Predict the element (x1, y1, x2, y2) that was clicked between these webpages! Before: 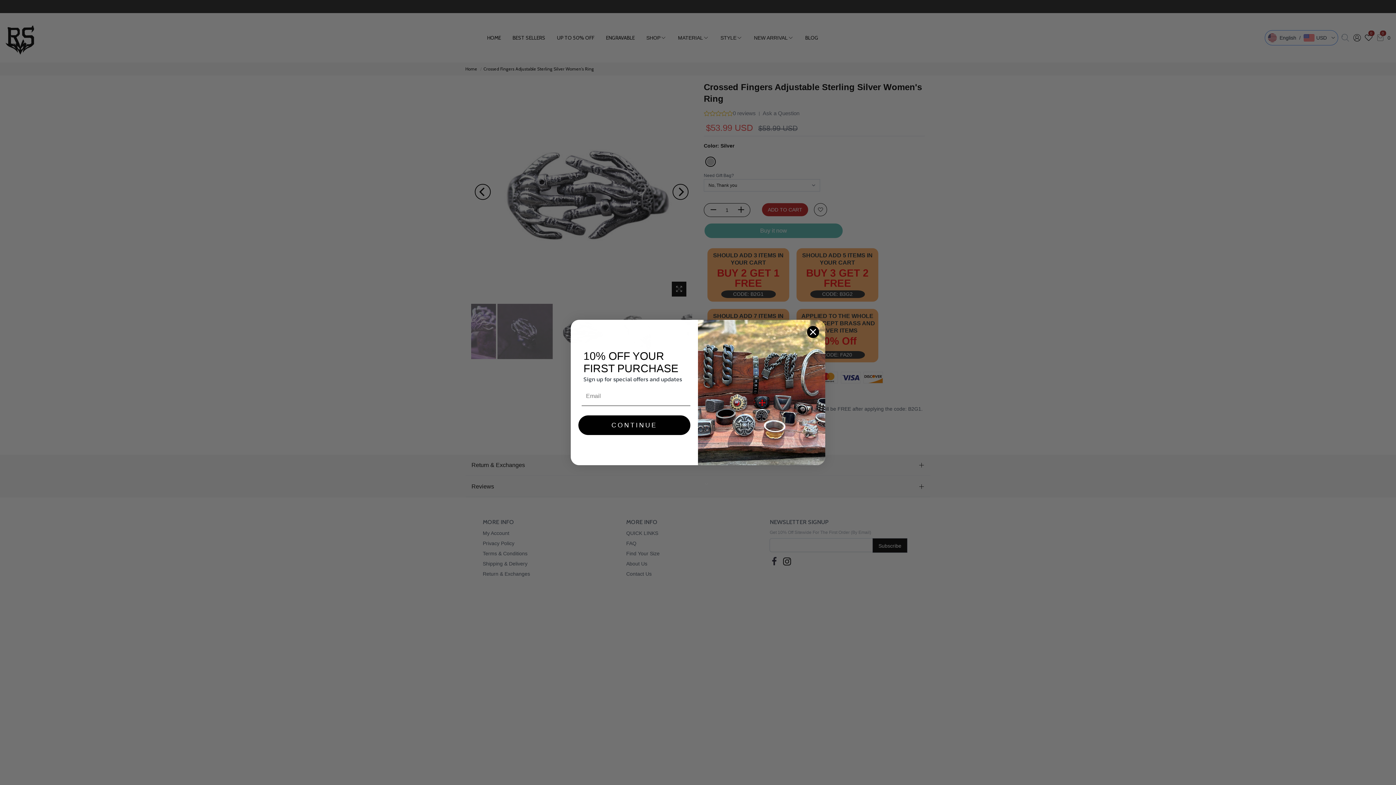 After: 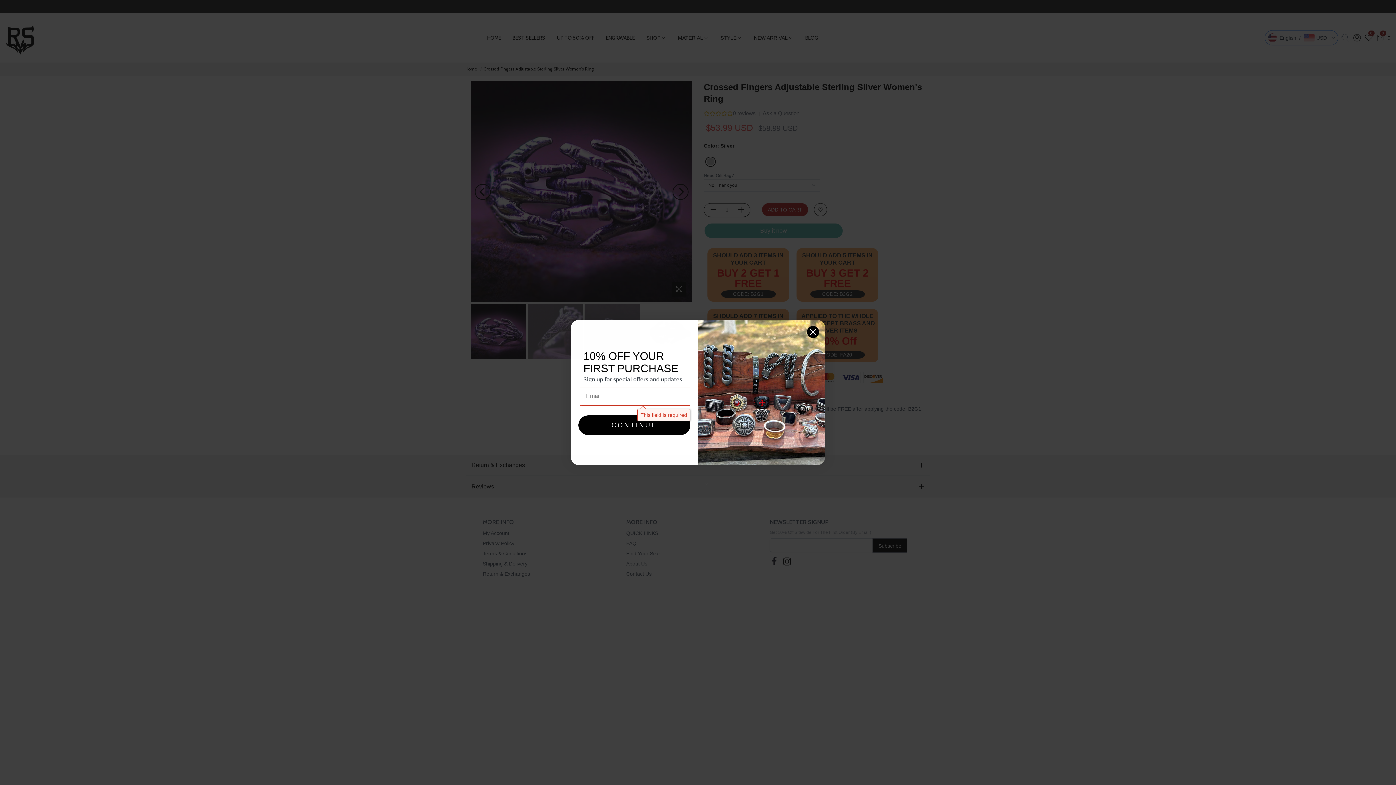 Action: label: CONTINUE bbox: (578, 415, 690, 435)